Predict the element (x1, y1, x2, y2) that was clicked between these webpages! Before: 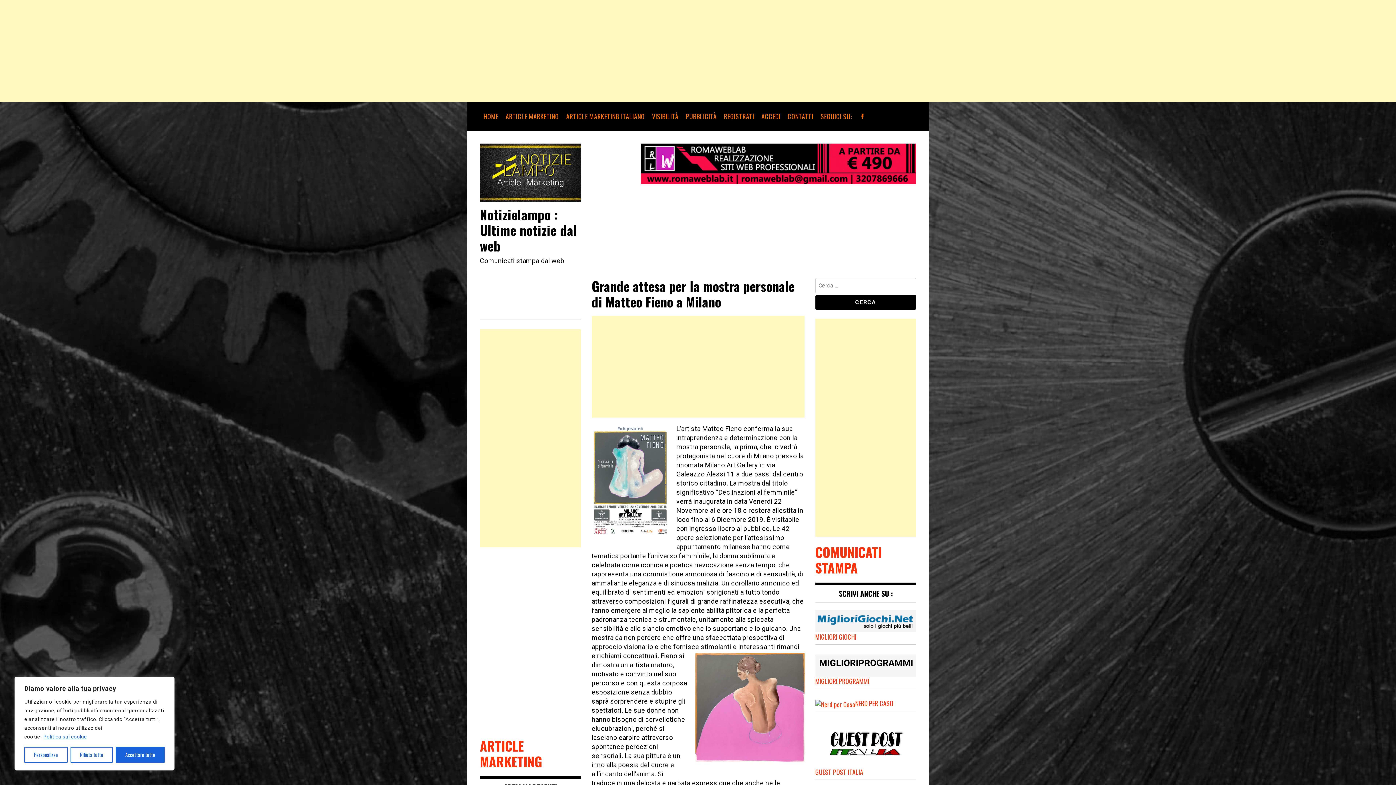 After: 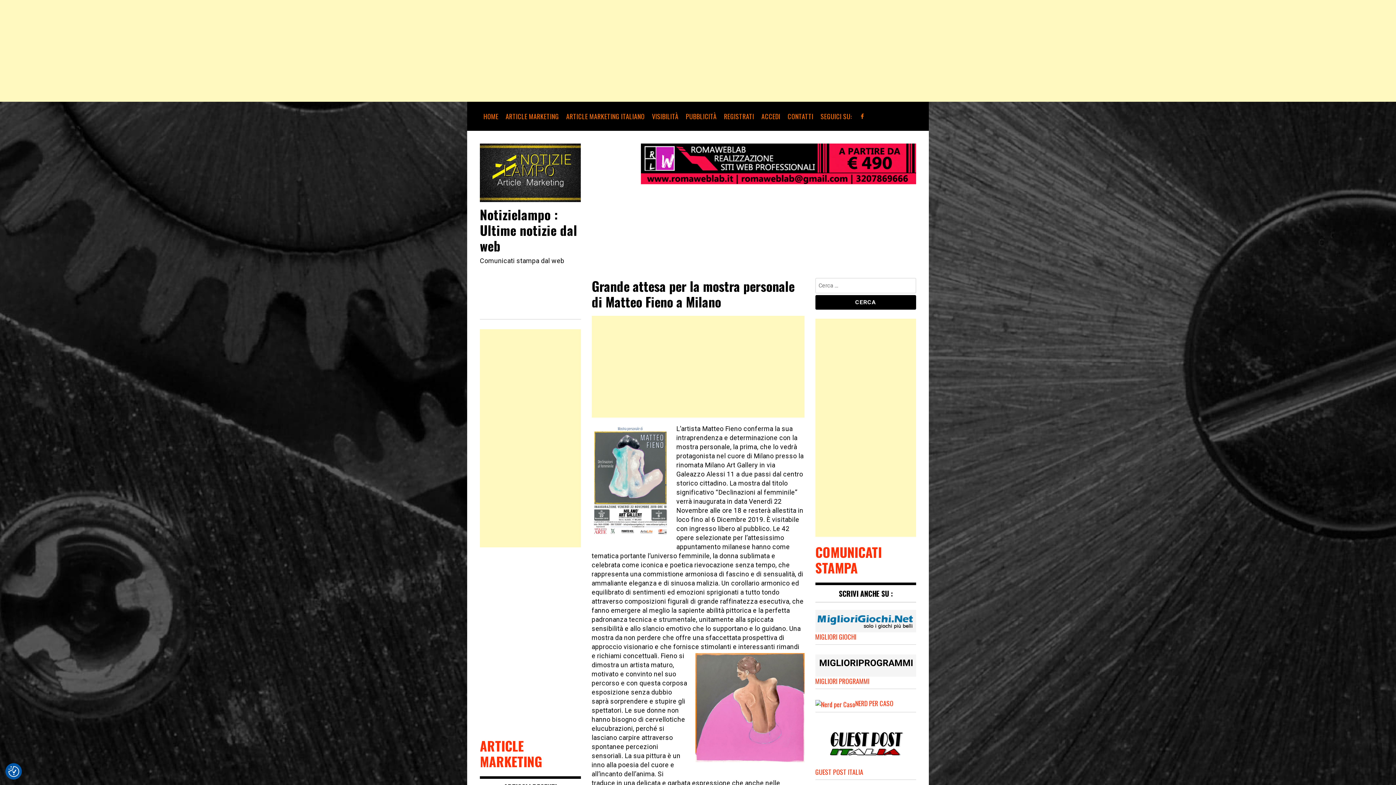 Action: label: [cky_reject_text] bbox: (70, 747, 112, 763)